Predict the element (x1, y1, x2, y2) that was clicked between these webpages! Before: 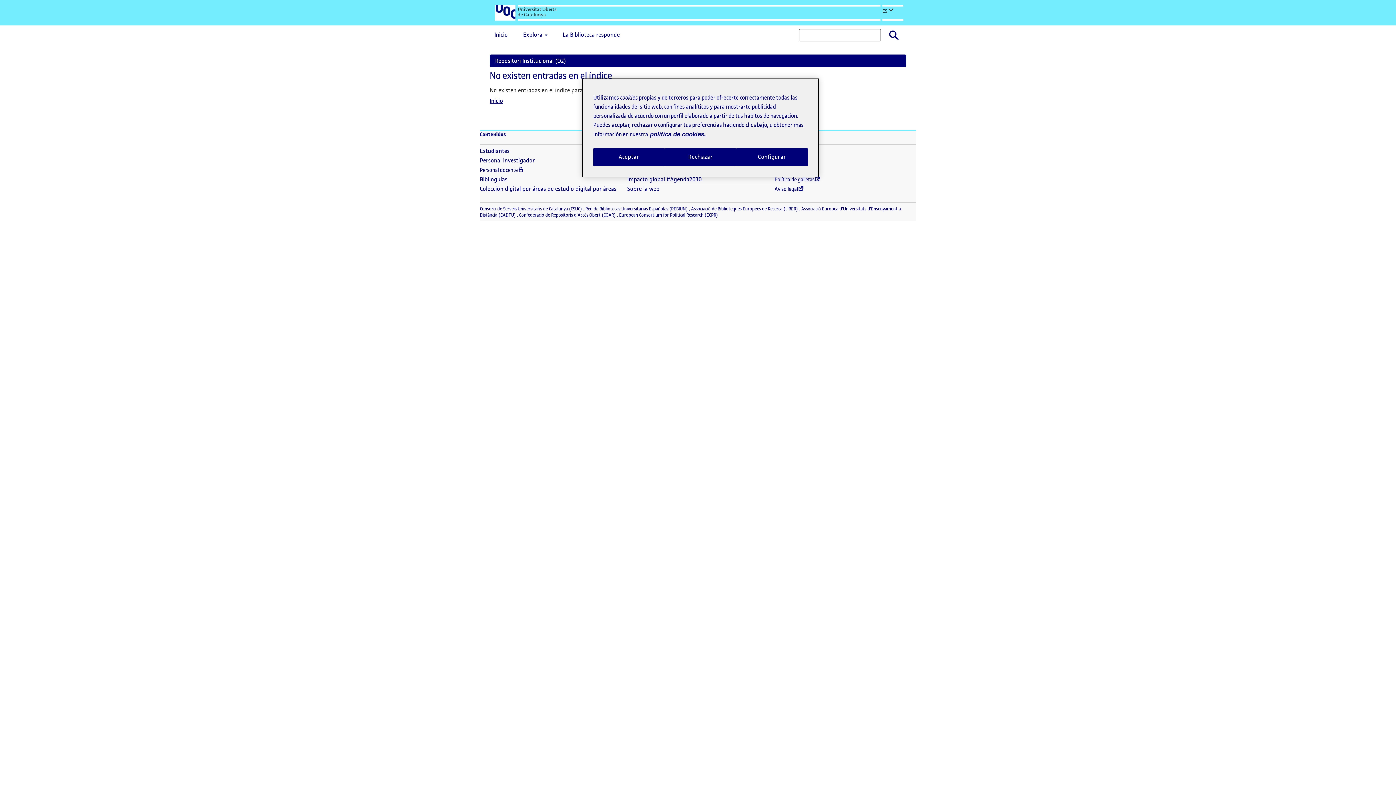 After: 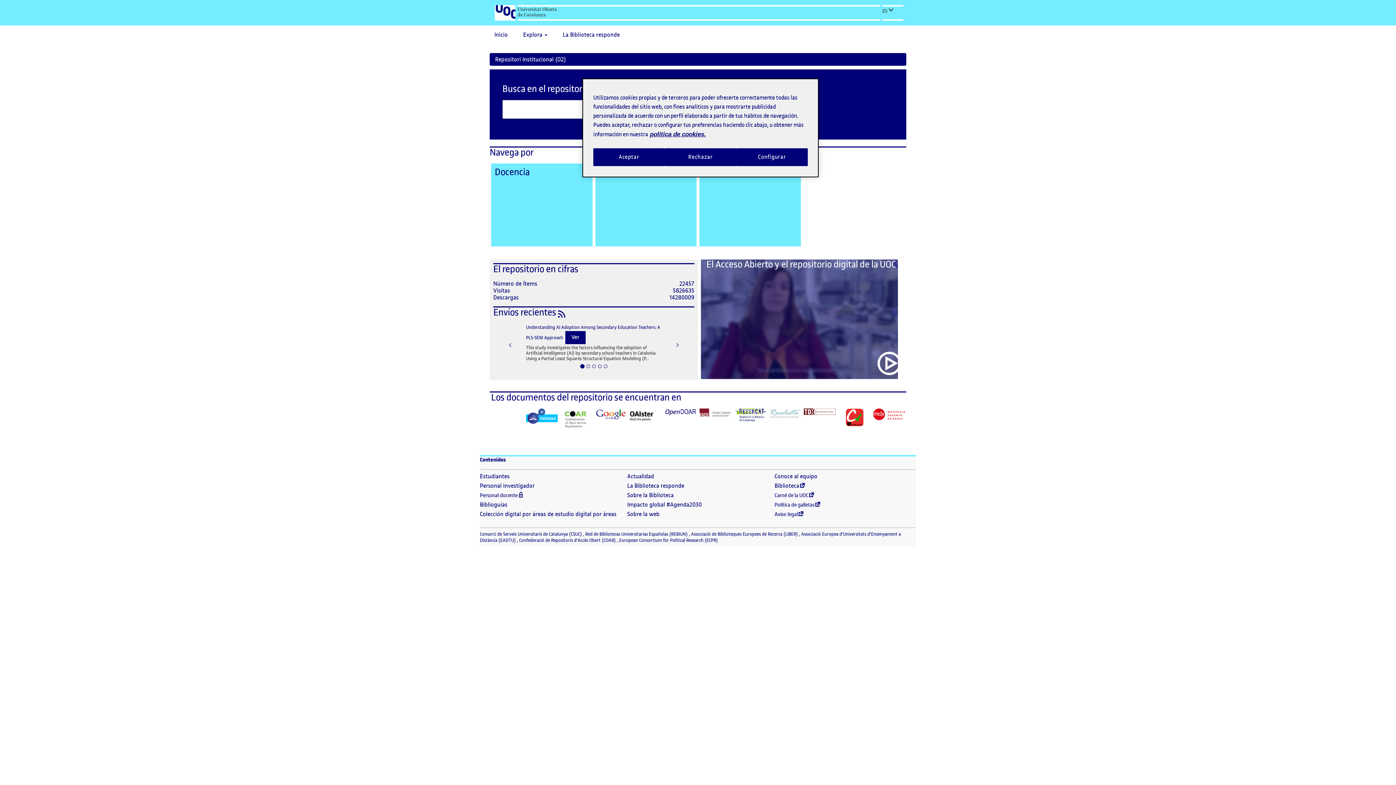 Action: label: Inicio bbox: (489, 96, 503, 104)